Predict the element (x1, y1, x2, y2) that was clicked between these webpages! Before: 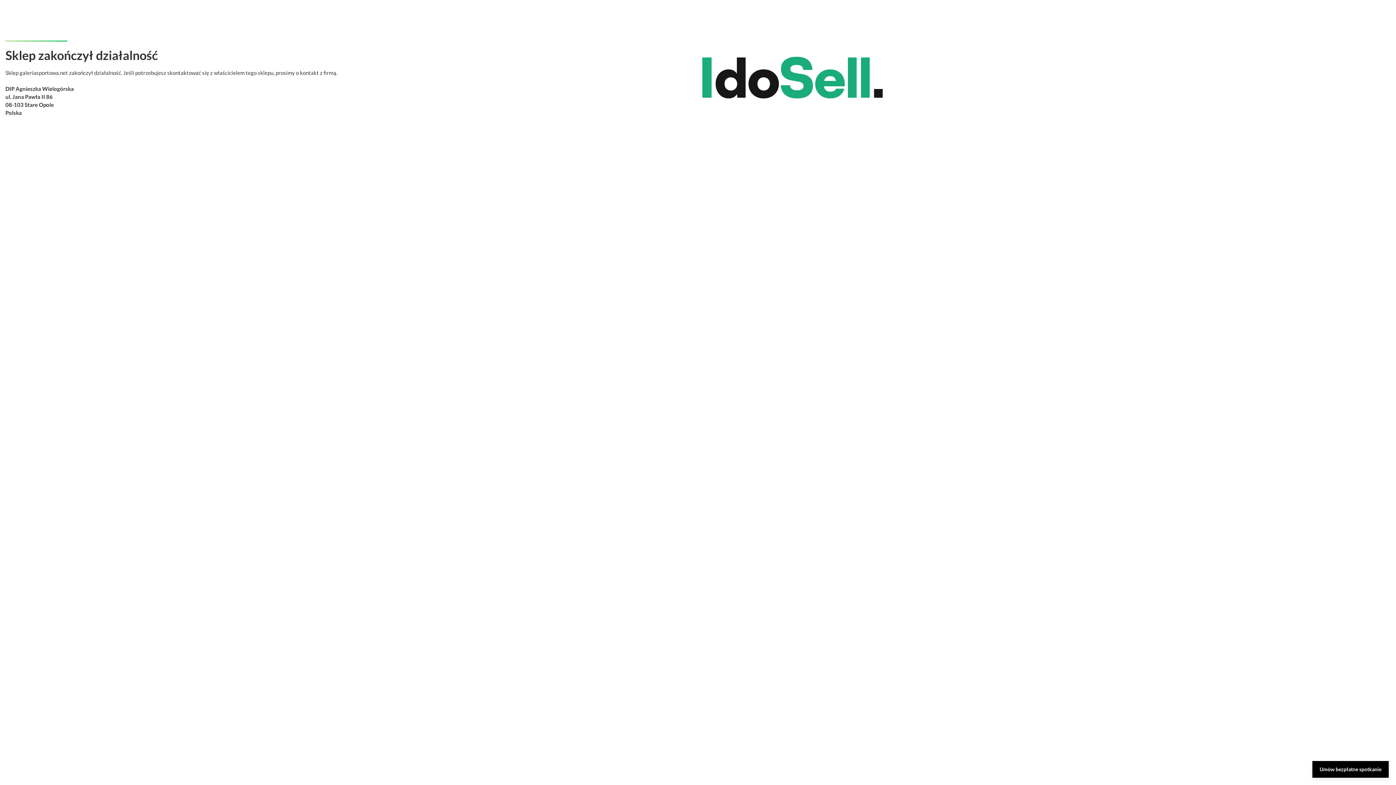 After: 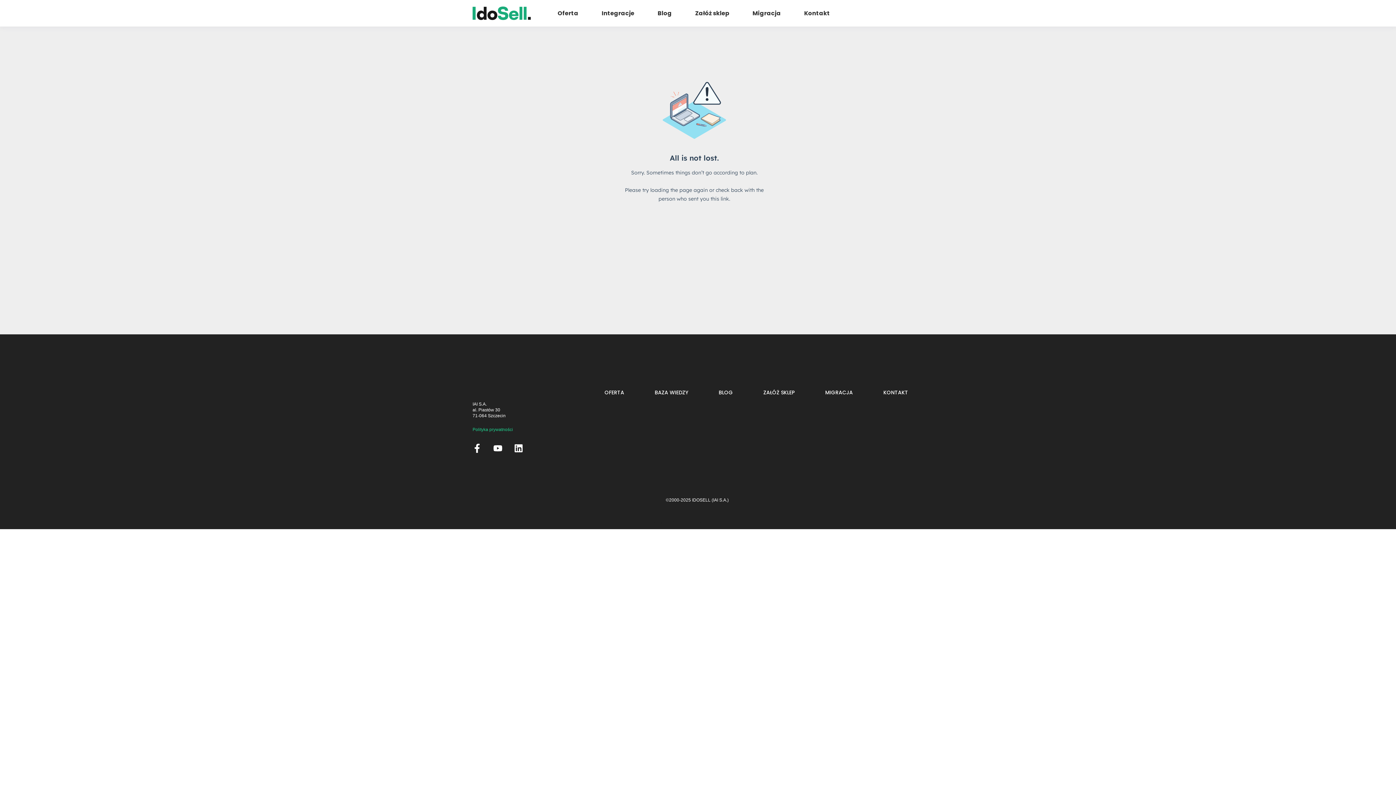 Action: bbox: (1312, 761, 1389, 778) label: Umów bezpłatne spotkanie